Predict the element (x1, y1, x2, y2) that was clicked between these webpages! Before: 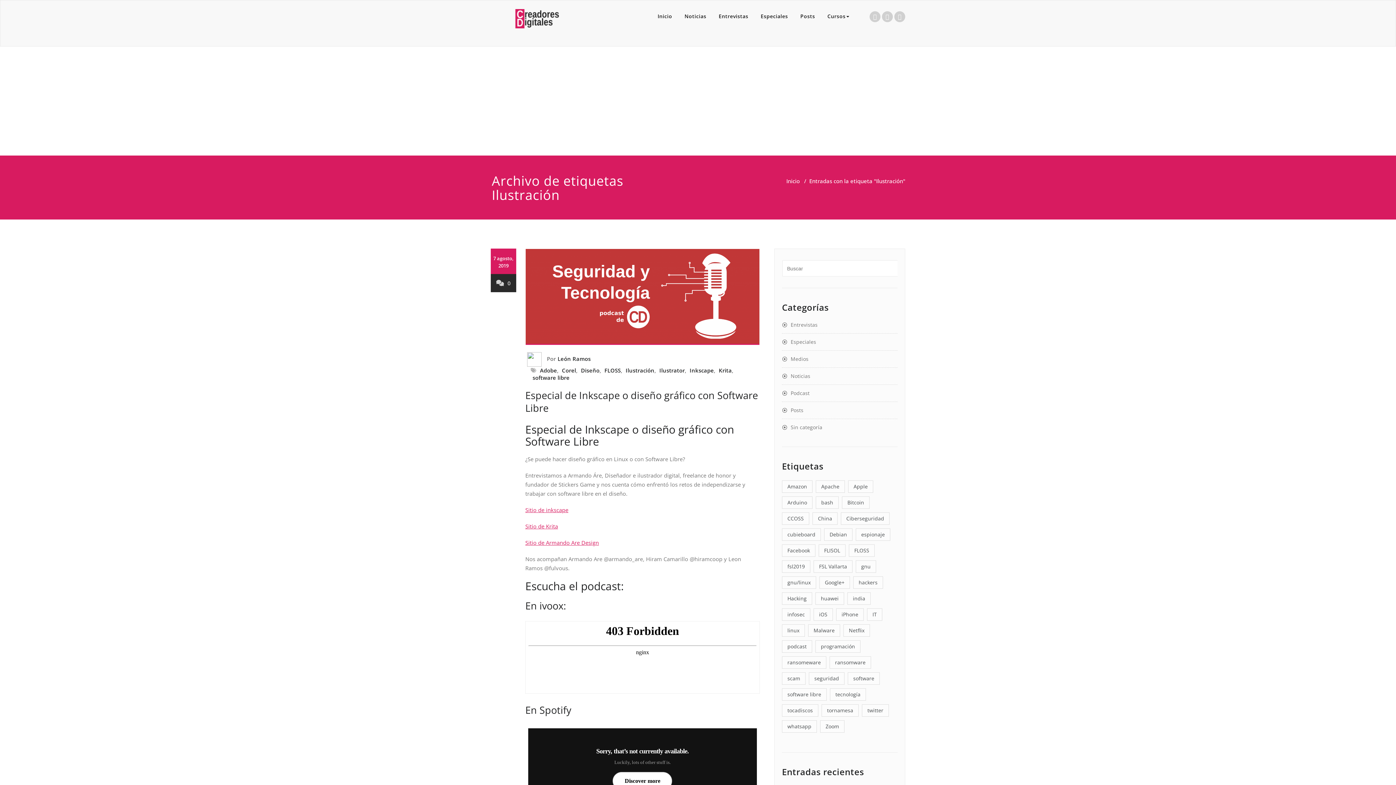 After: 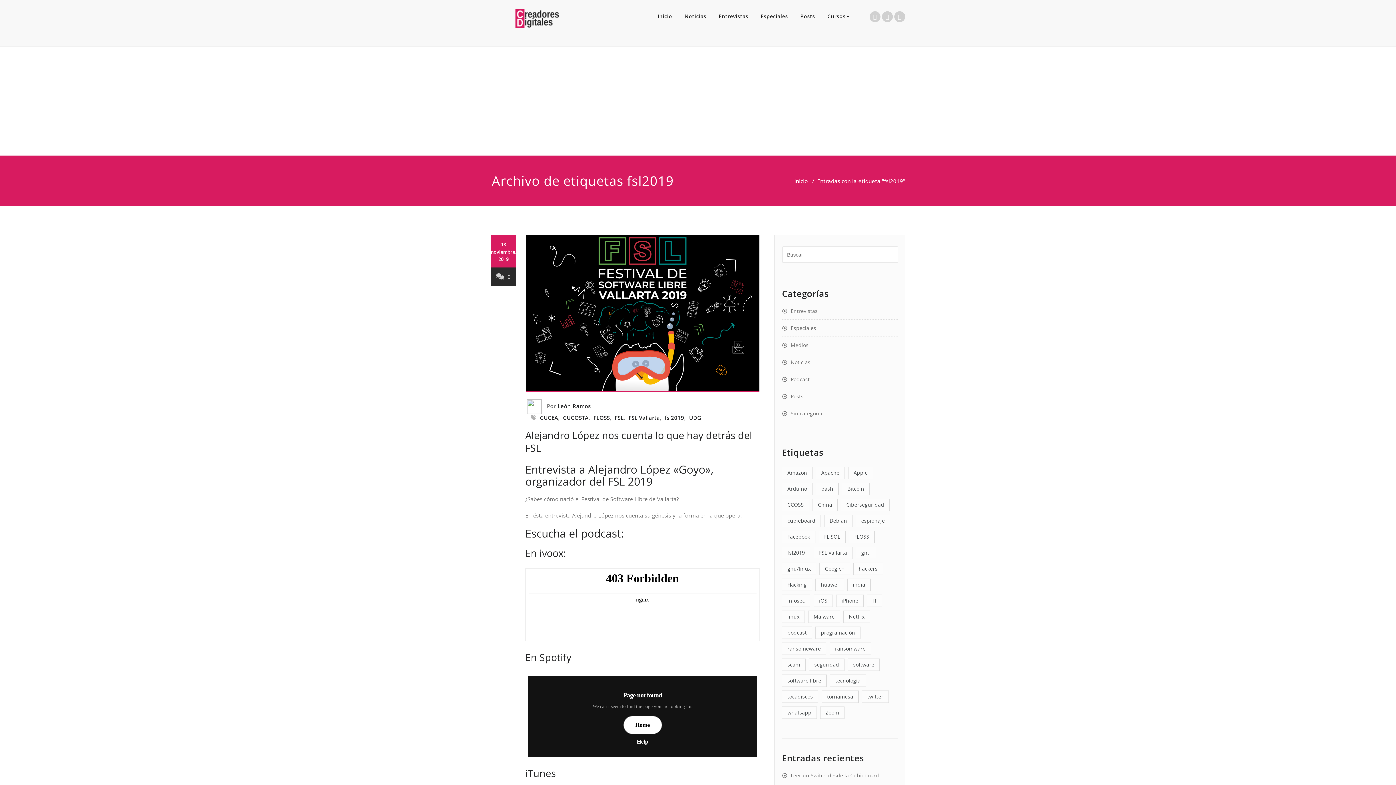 Action: label: fsl2019 (4 elementos) bbox: (782, 560, 810, 573)